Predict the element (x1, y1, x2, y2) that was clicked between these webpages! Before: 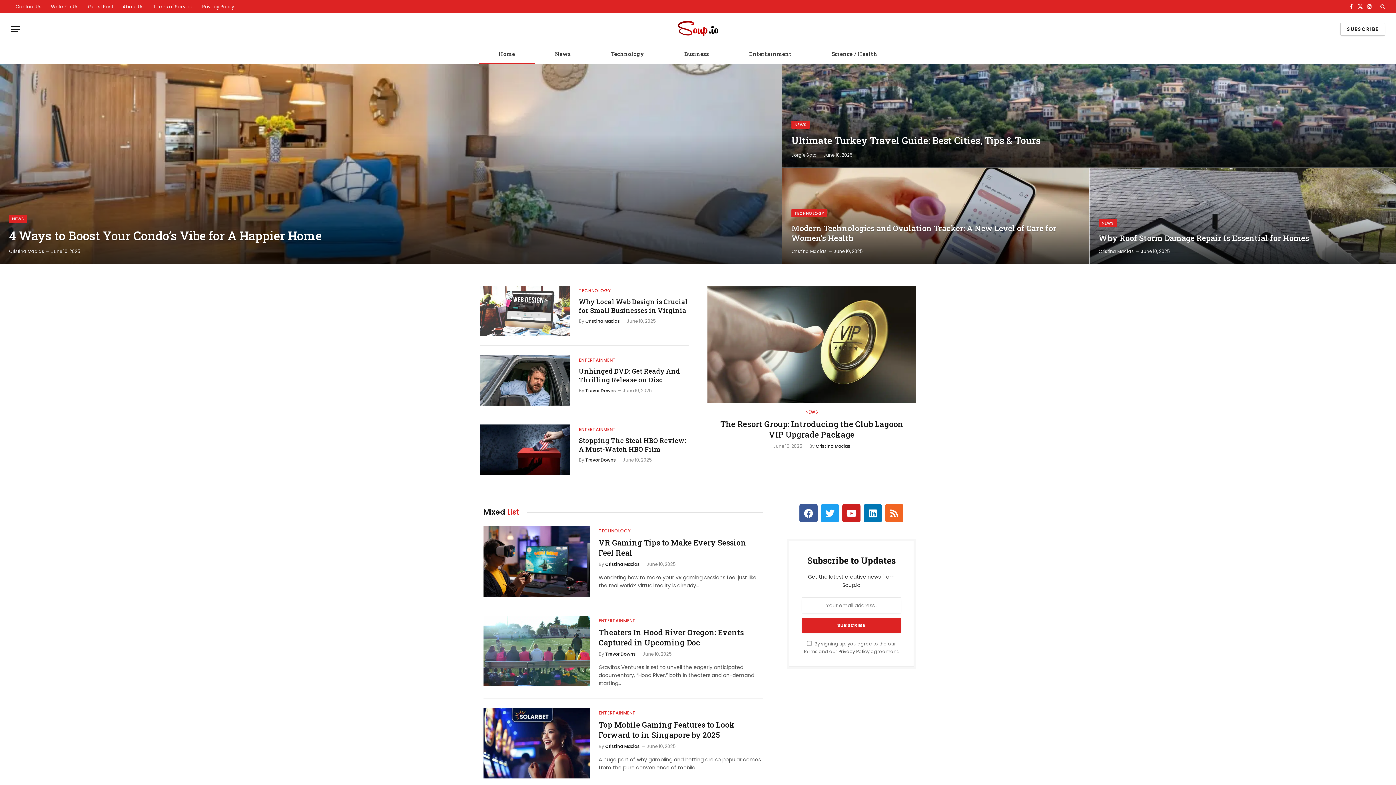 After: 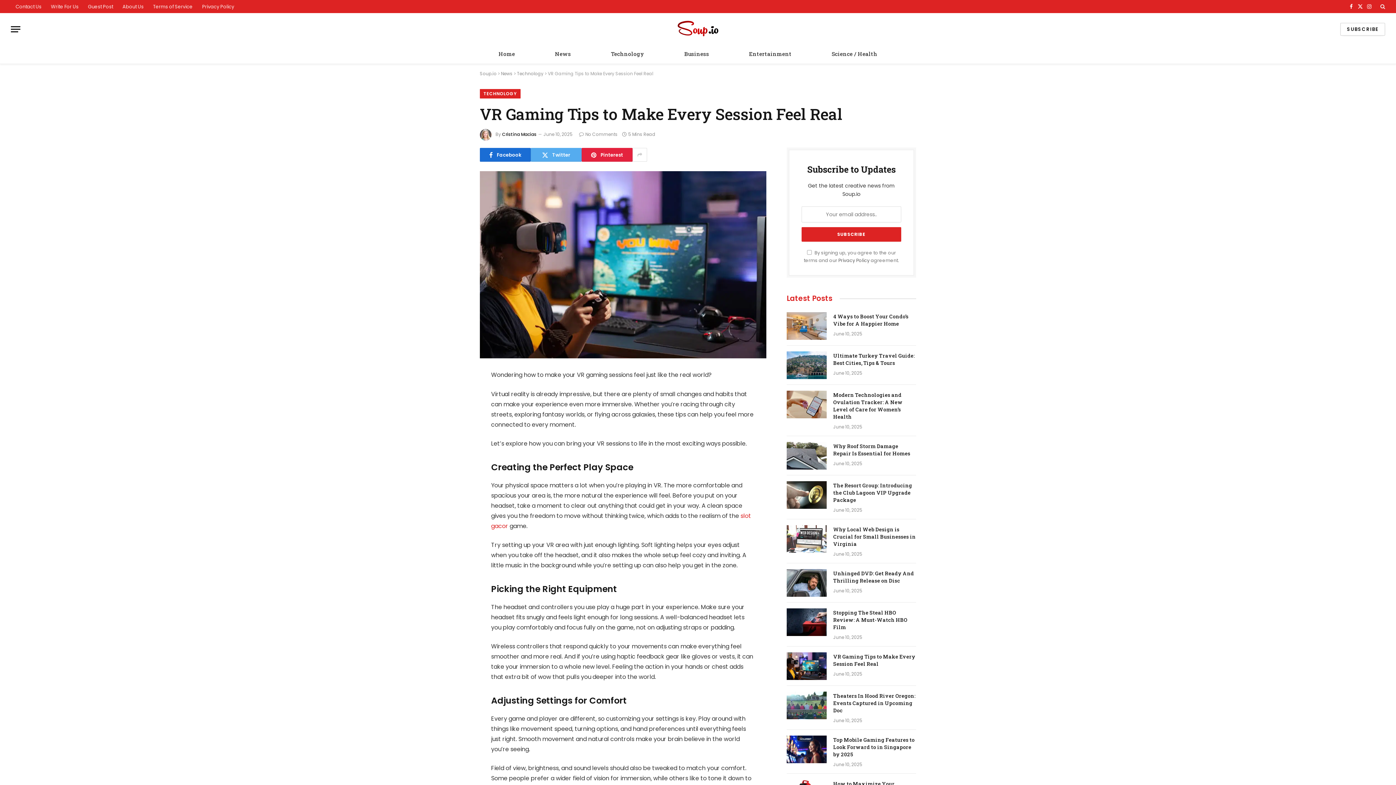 Action: bbox: (598, 537, 762, 558) label: VR Gaming Tips to Make Every Session Feel Real